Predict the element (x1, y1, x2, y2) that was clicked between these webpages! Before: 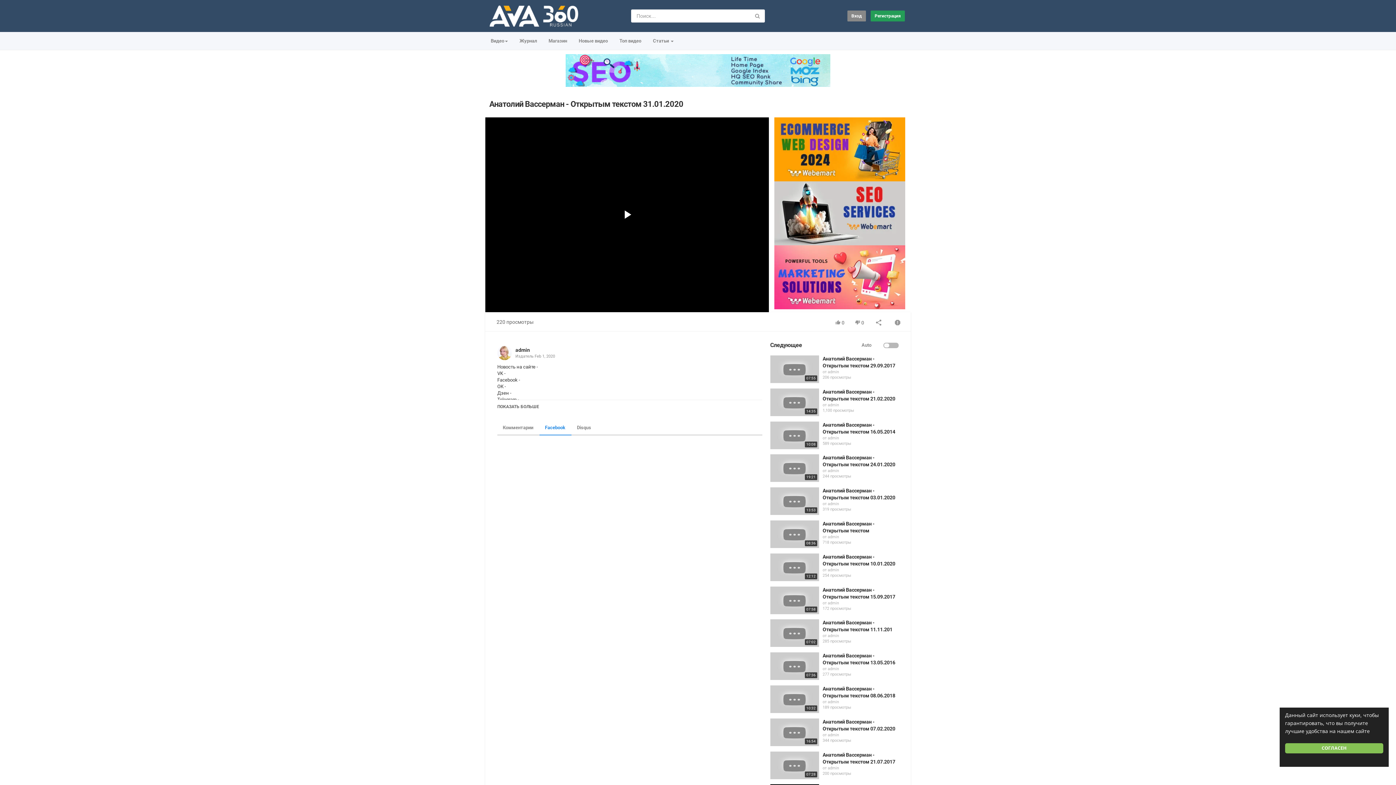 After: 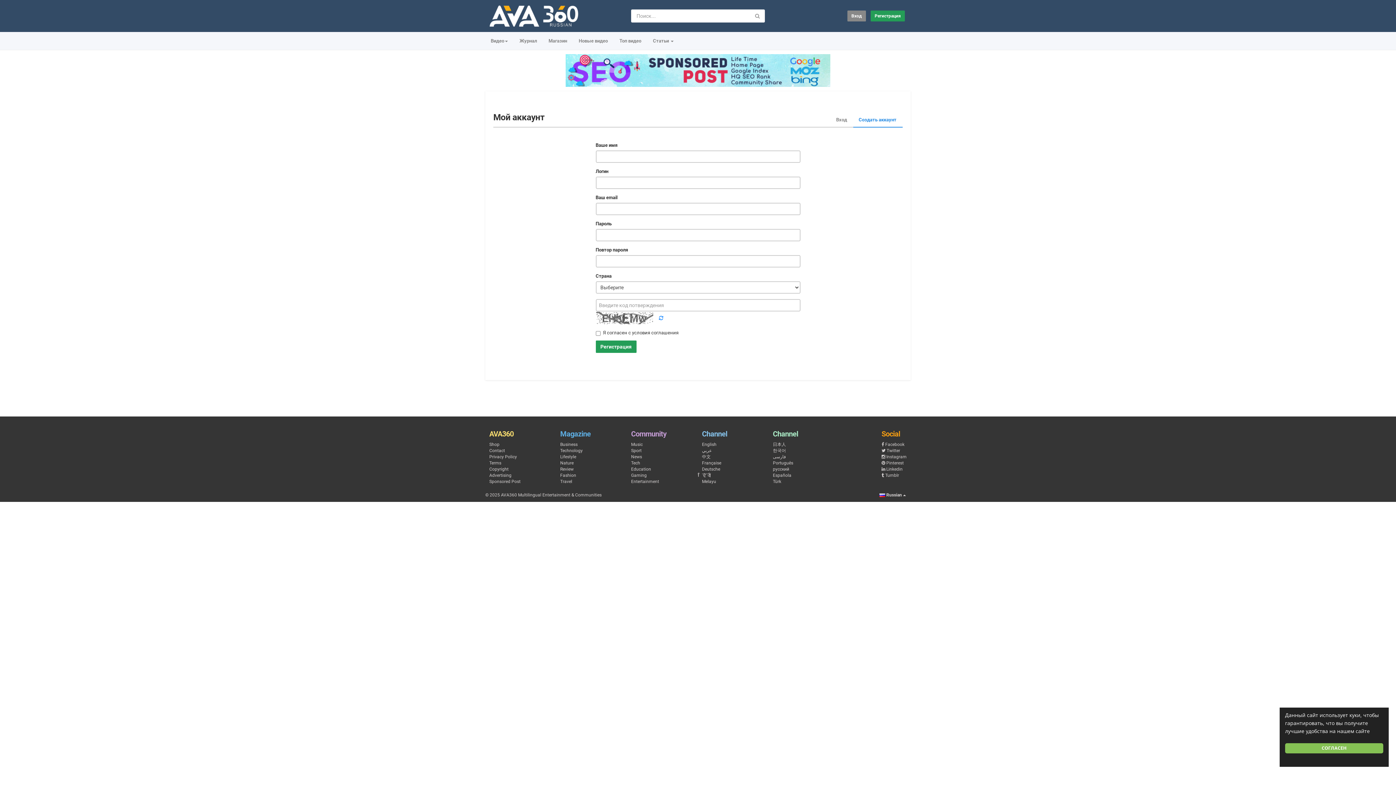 Action: label: Регистрация bbox: (870, 10, 905, 21)